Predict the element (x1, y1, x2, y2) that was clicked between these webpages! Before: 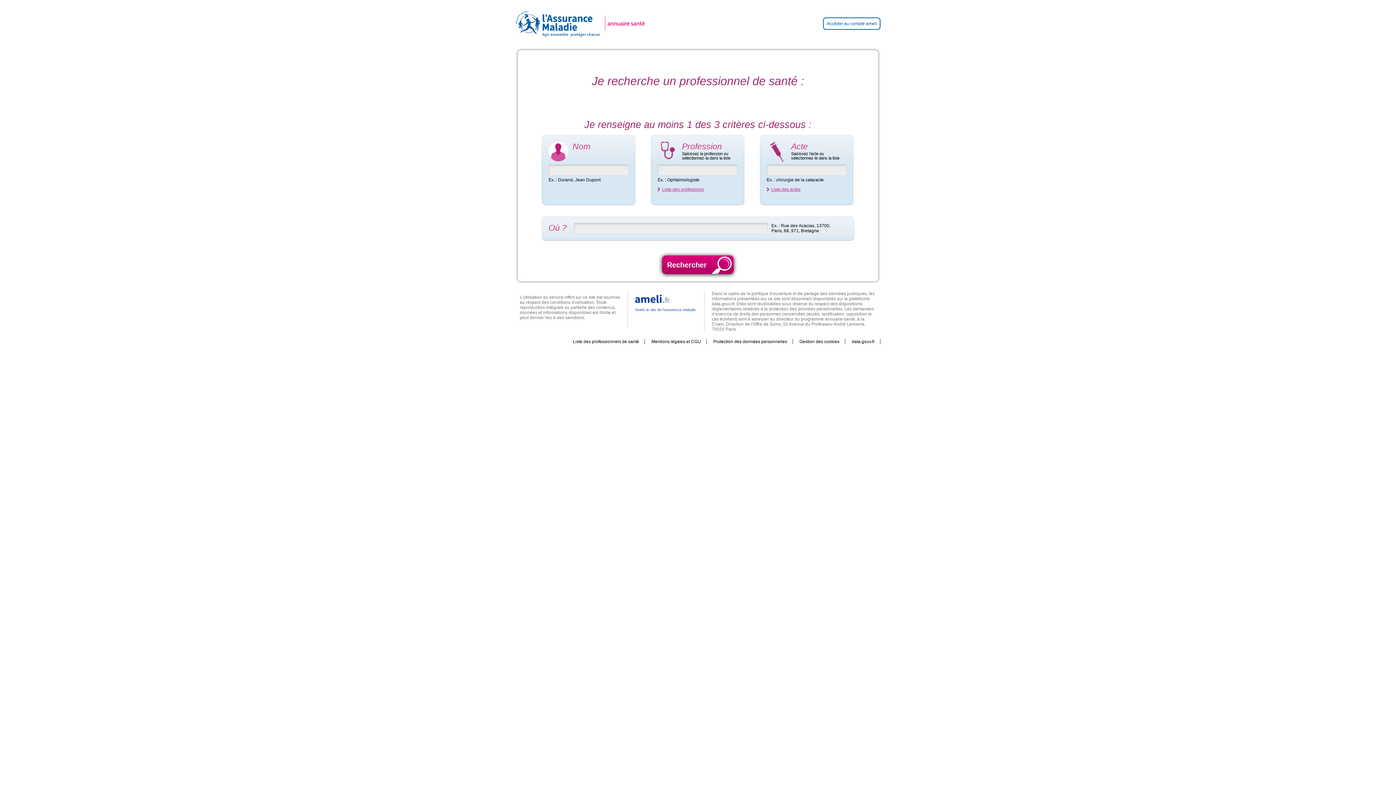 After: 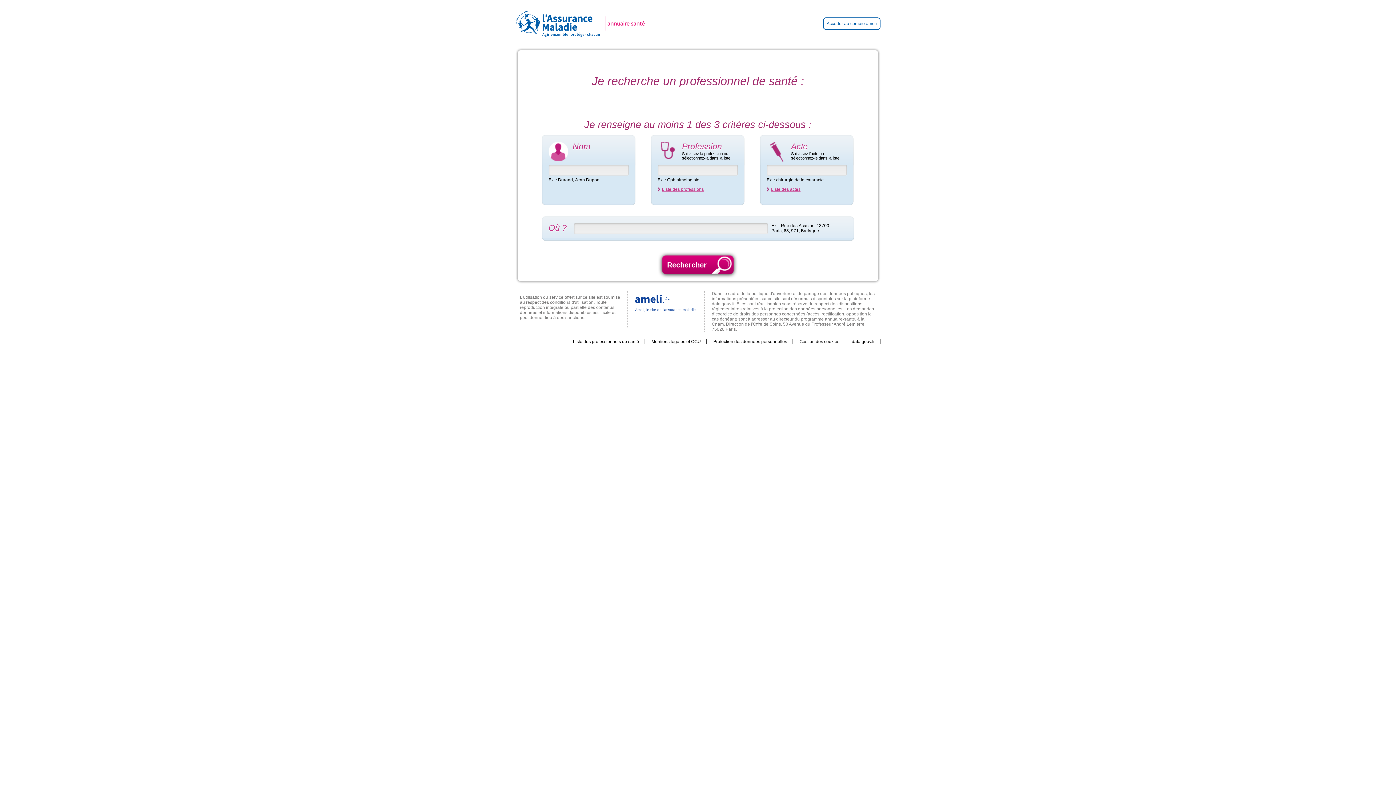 Action: bbox: (635, 307, 696, 311) label: Ameli, le site de l'assurance maladie